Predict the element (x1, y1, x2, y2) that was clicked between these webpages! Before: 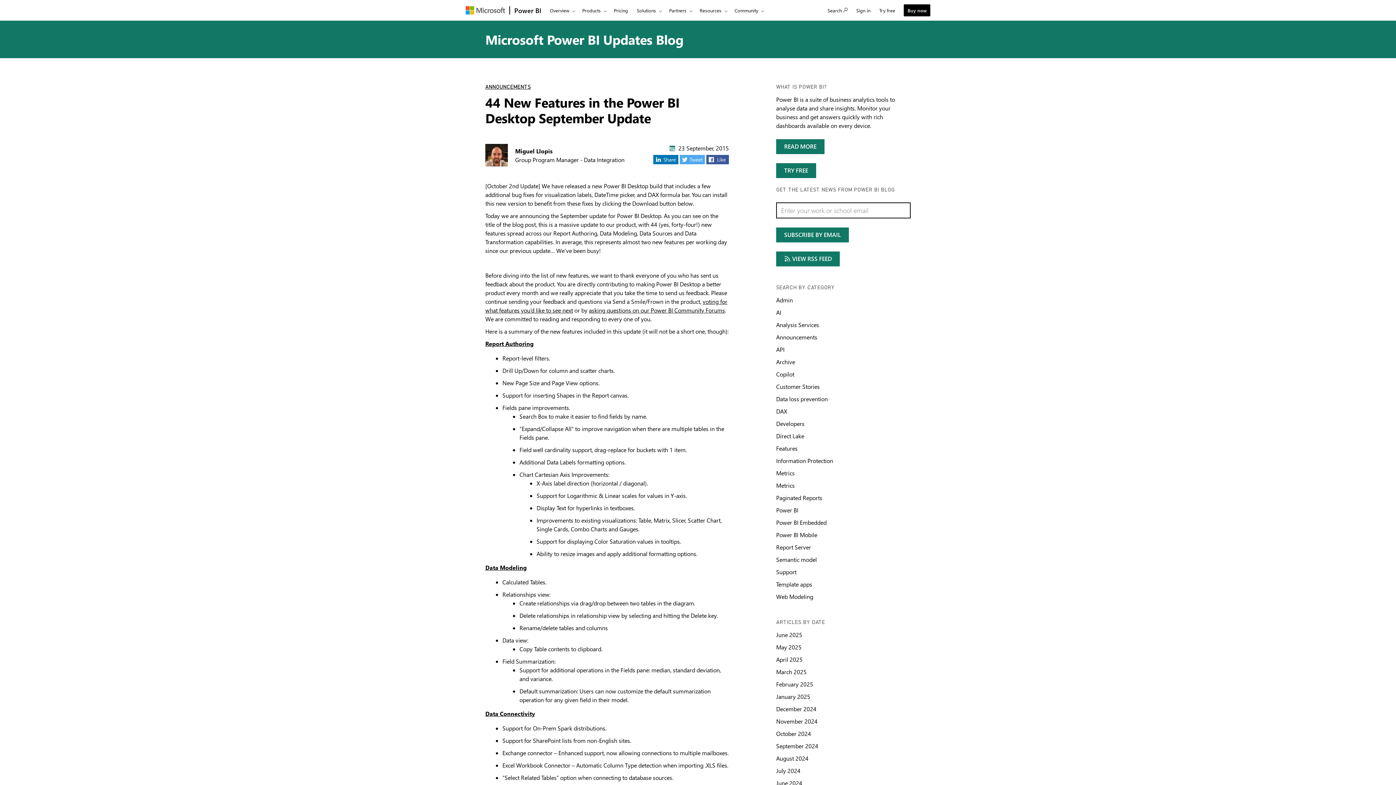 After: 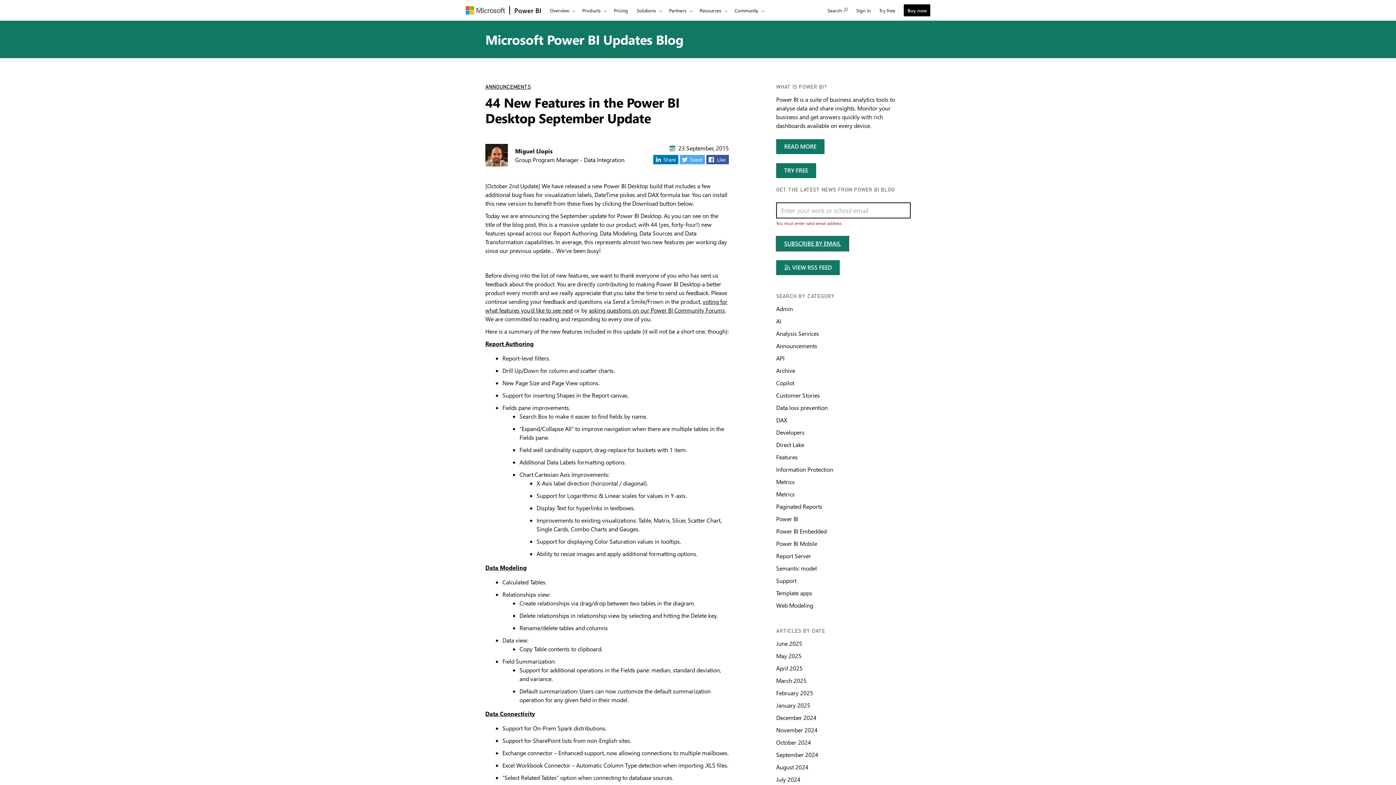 Action: label: Subscribes to Power BI blogs by email bbox: (776, 227, 849, 242)